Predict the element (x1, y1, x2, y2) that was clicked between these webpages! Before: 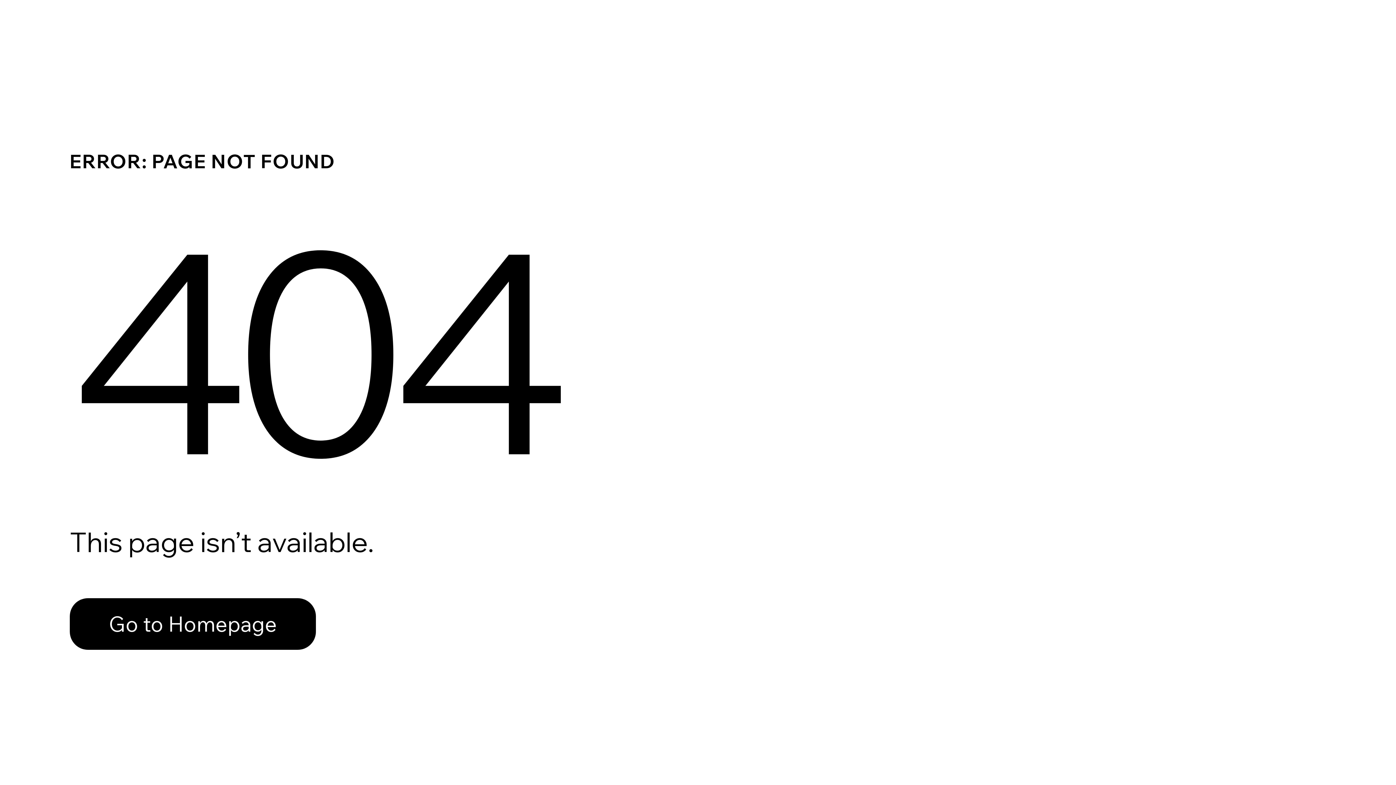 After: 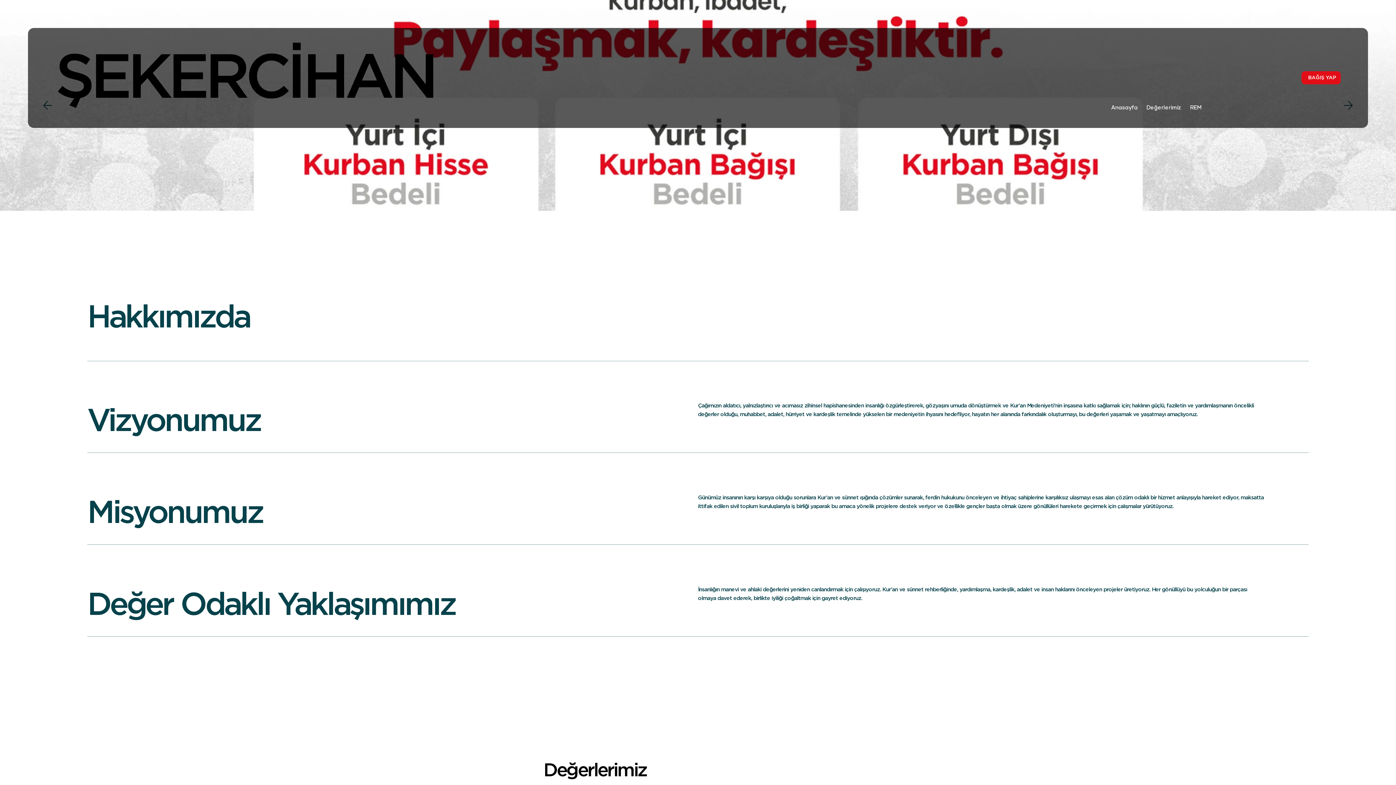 Action: label: Go to Homepage bbox: (69, 582, 768, 659)